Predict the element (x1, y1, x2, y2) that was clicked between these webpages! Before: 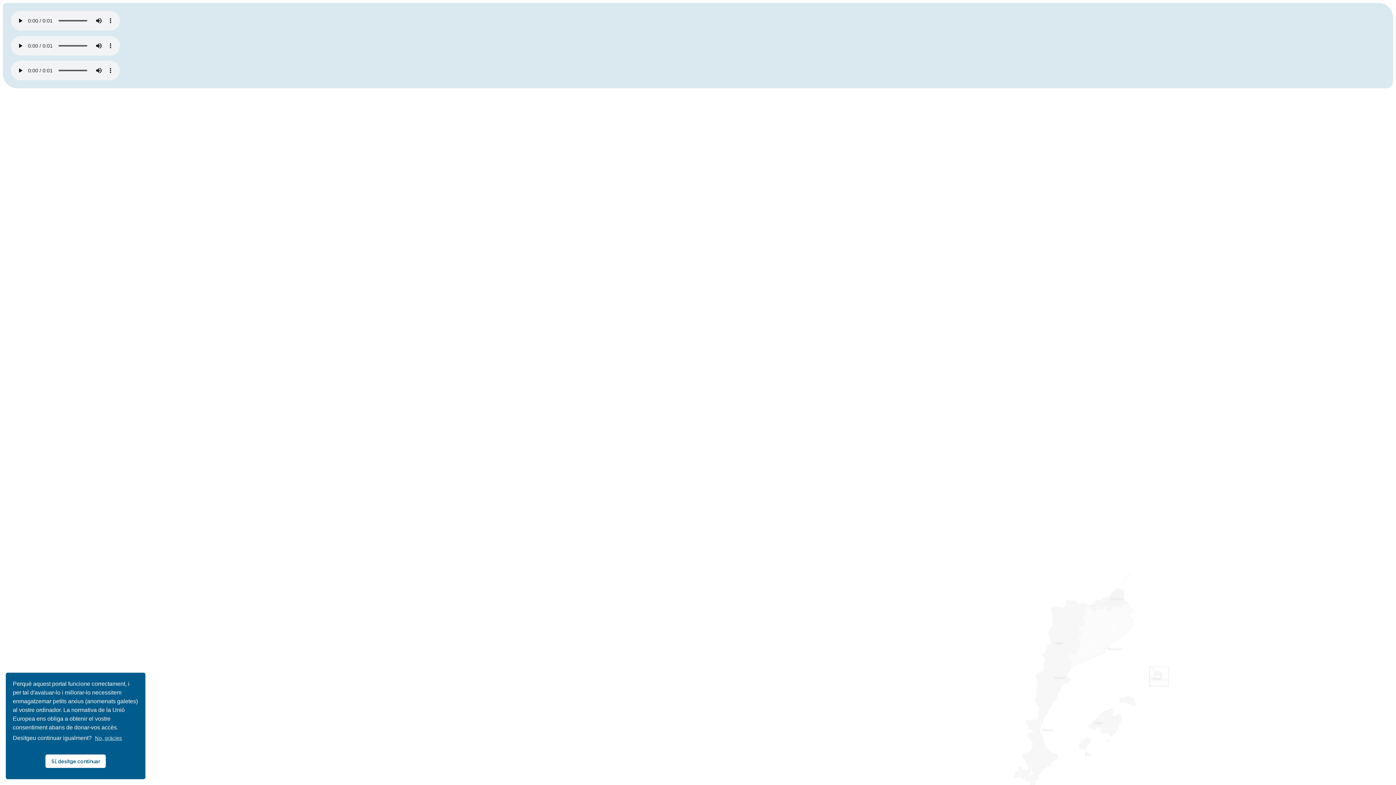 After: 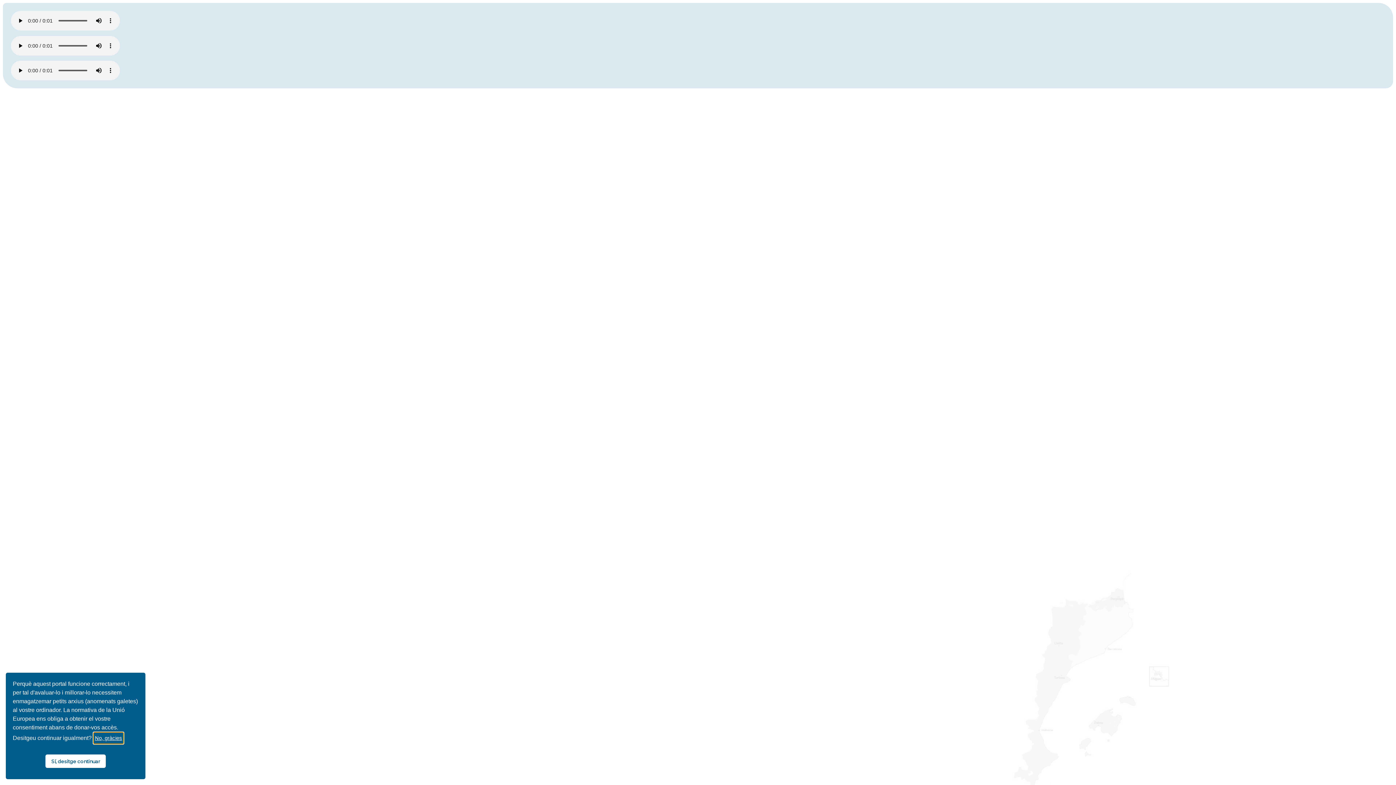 Action: label: learn more about cookies bbox: (93, 733, 123, 744)